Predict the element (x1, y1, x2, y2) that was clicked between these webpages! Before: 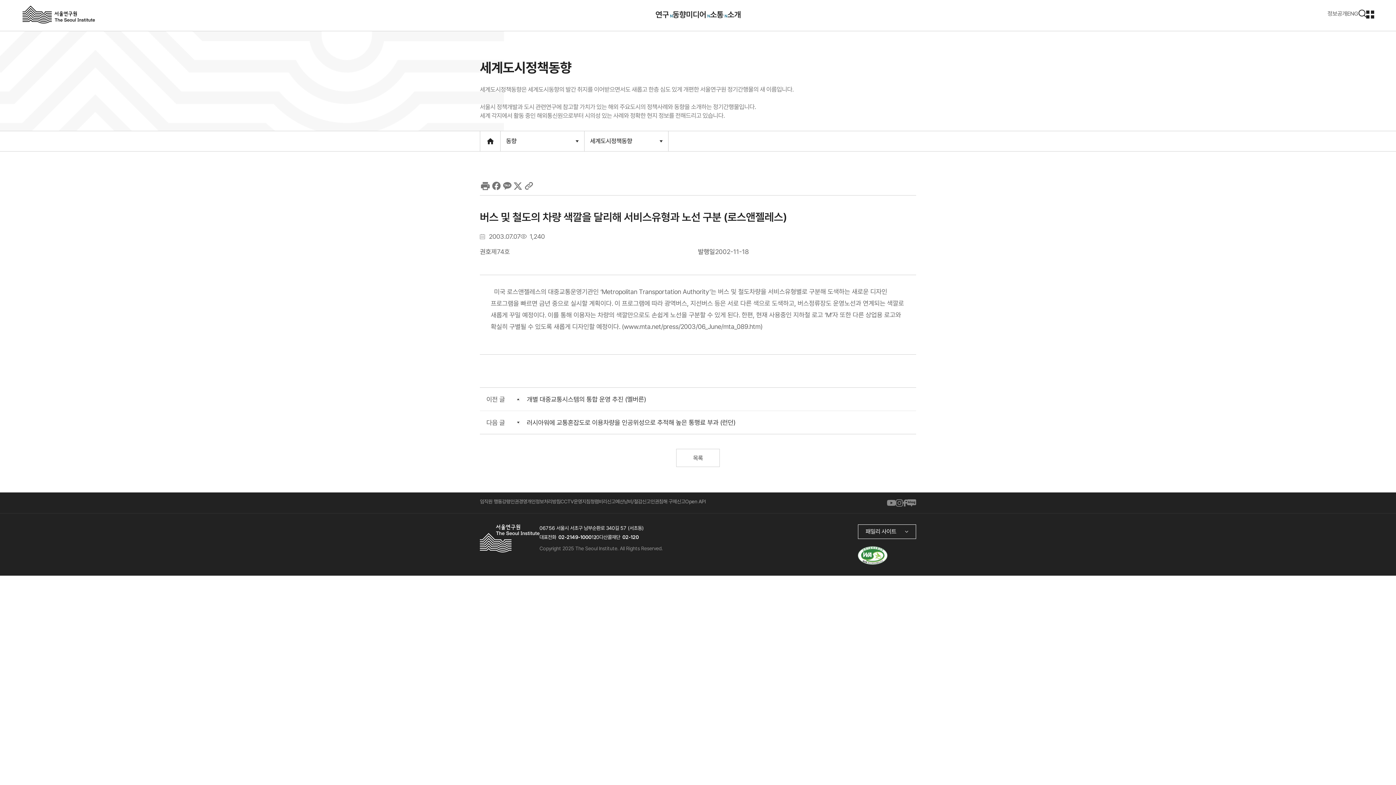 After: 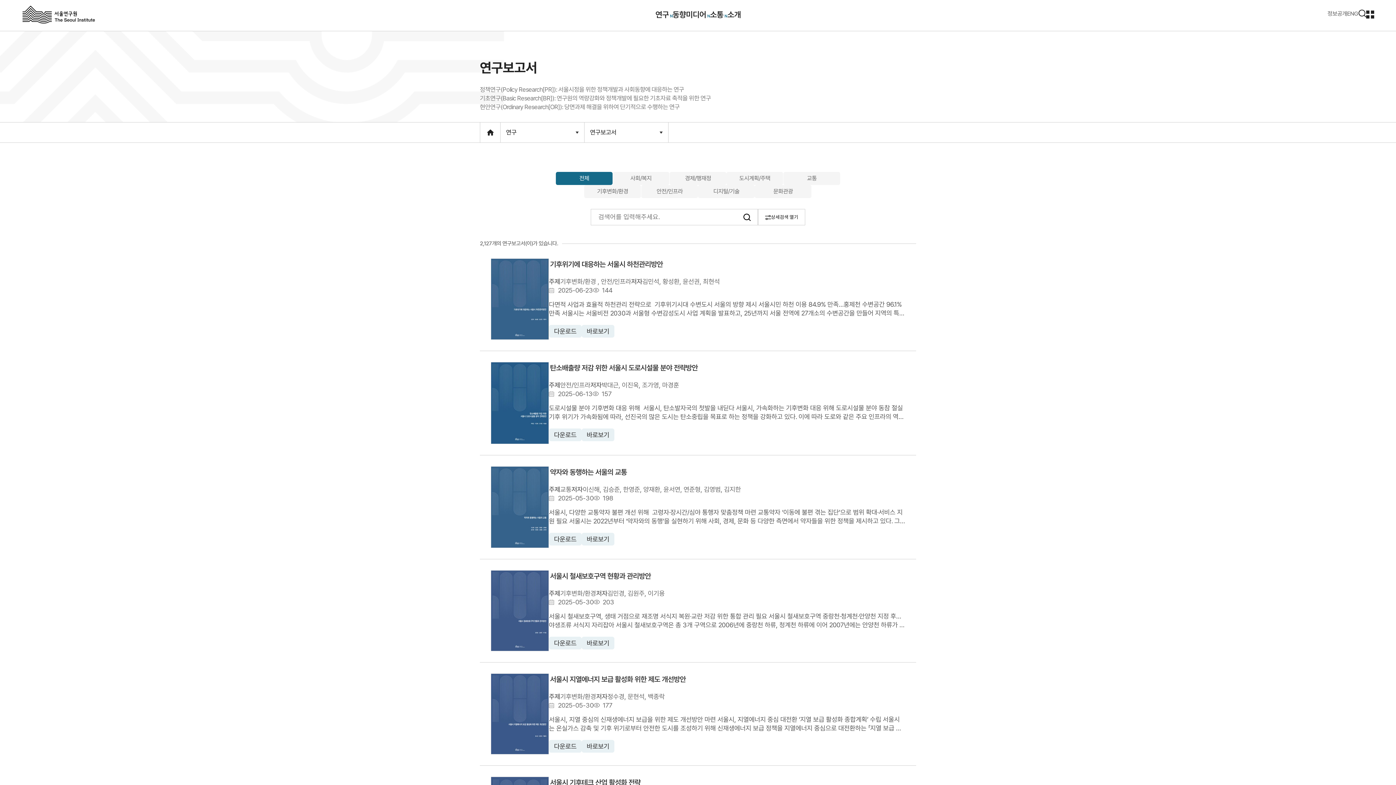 Action: bbox: (655, 0, 672, 30) label: 연구